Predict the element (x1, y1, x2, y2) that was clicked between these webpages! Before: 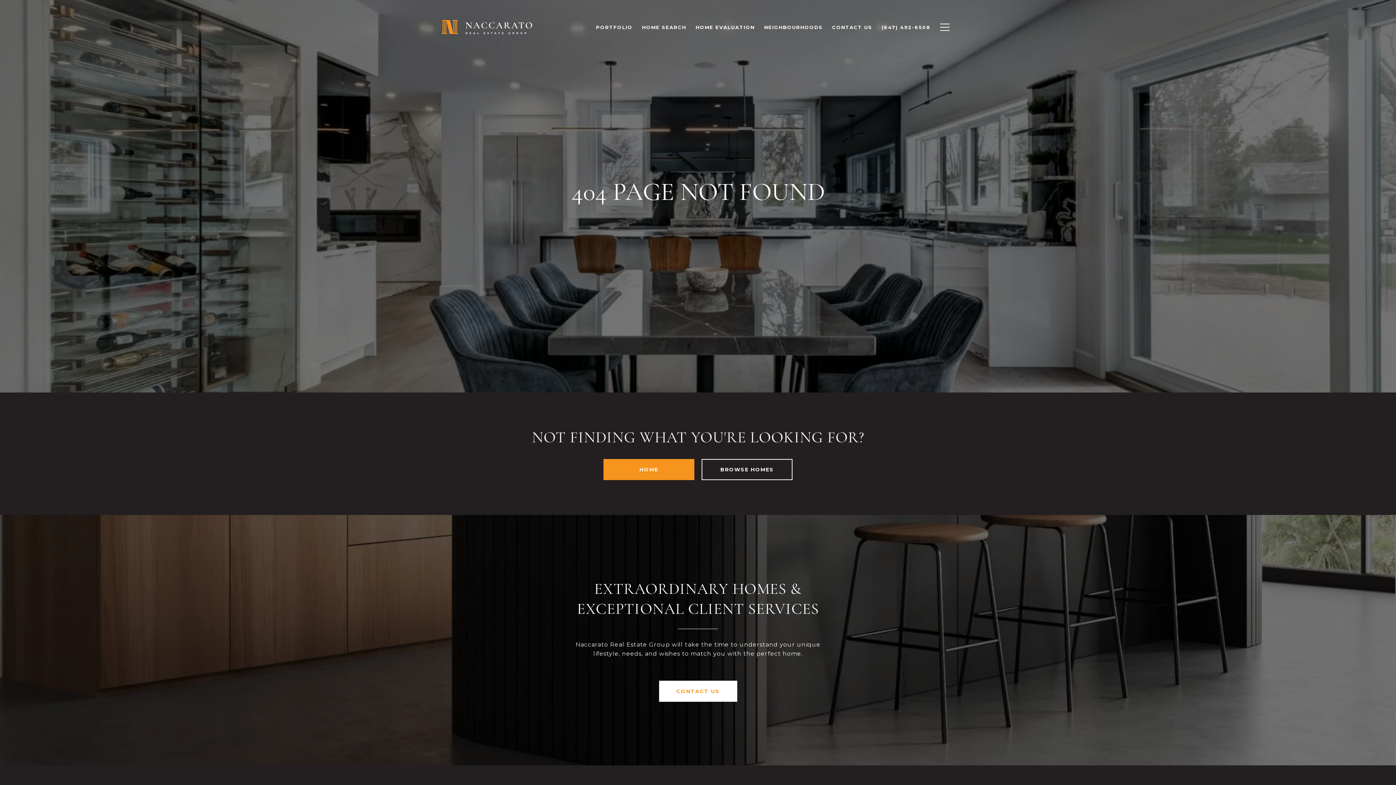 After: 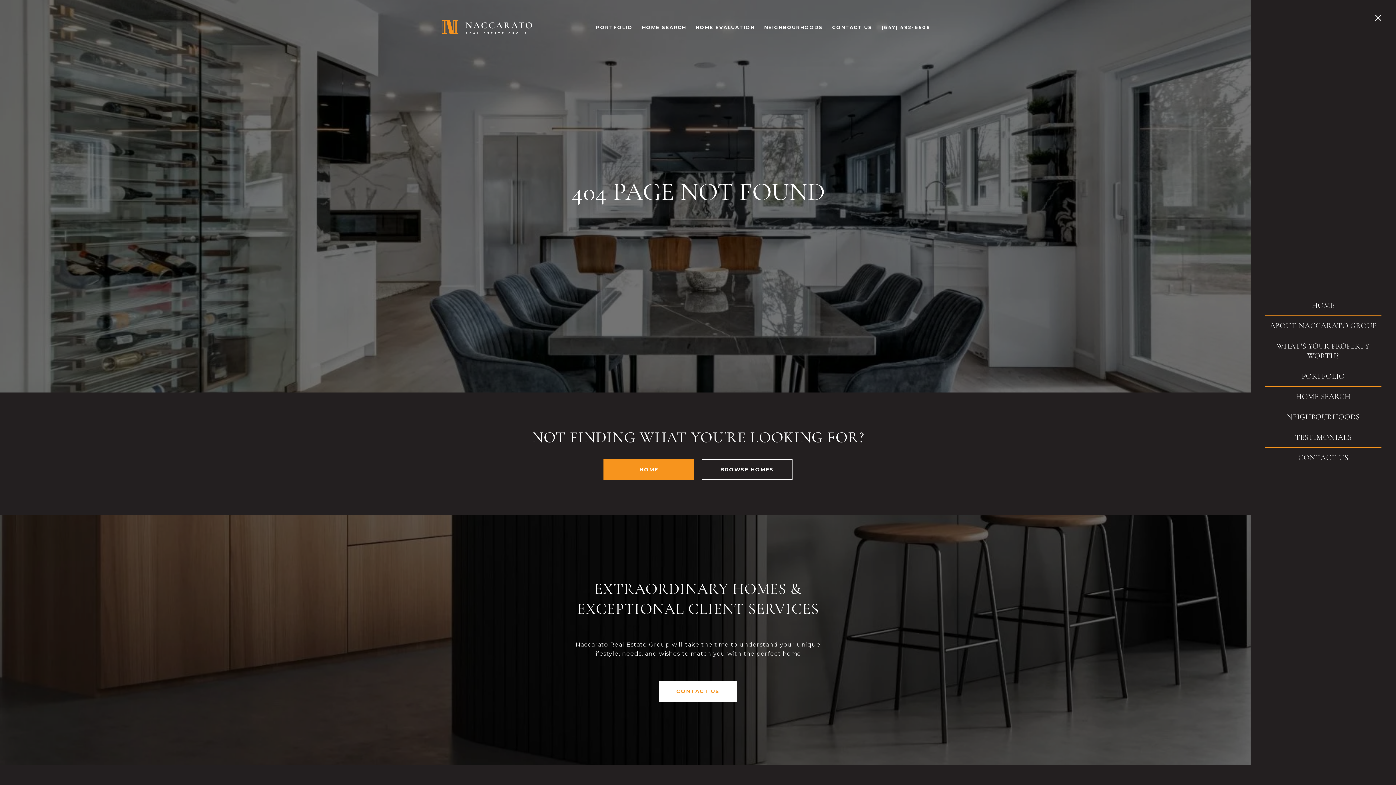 Action: bbox: (935, 16, 954, 37)